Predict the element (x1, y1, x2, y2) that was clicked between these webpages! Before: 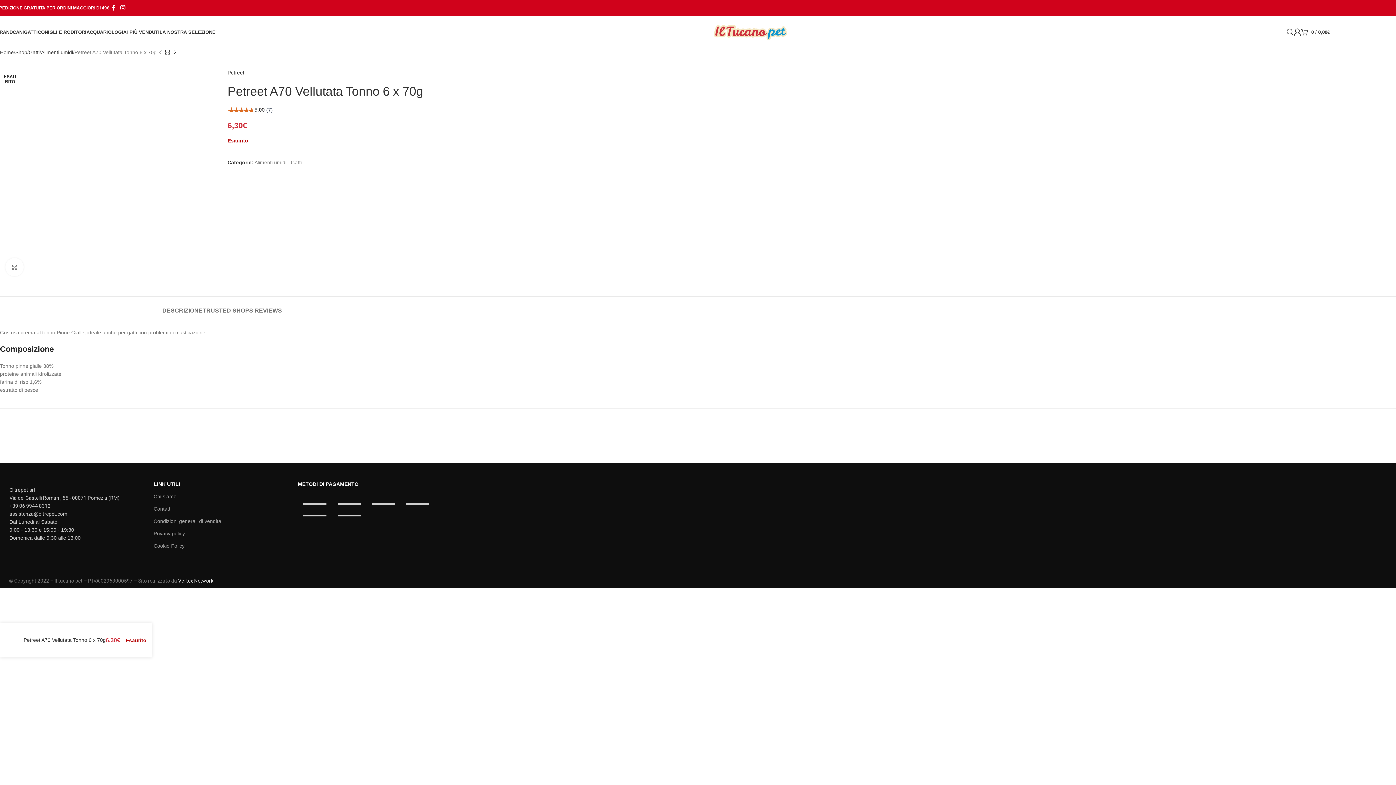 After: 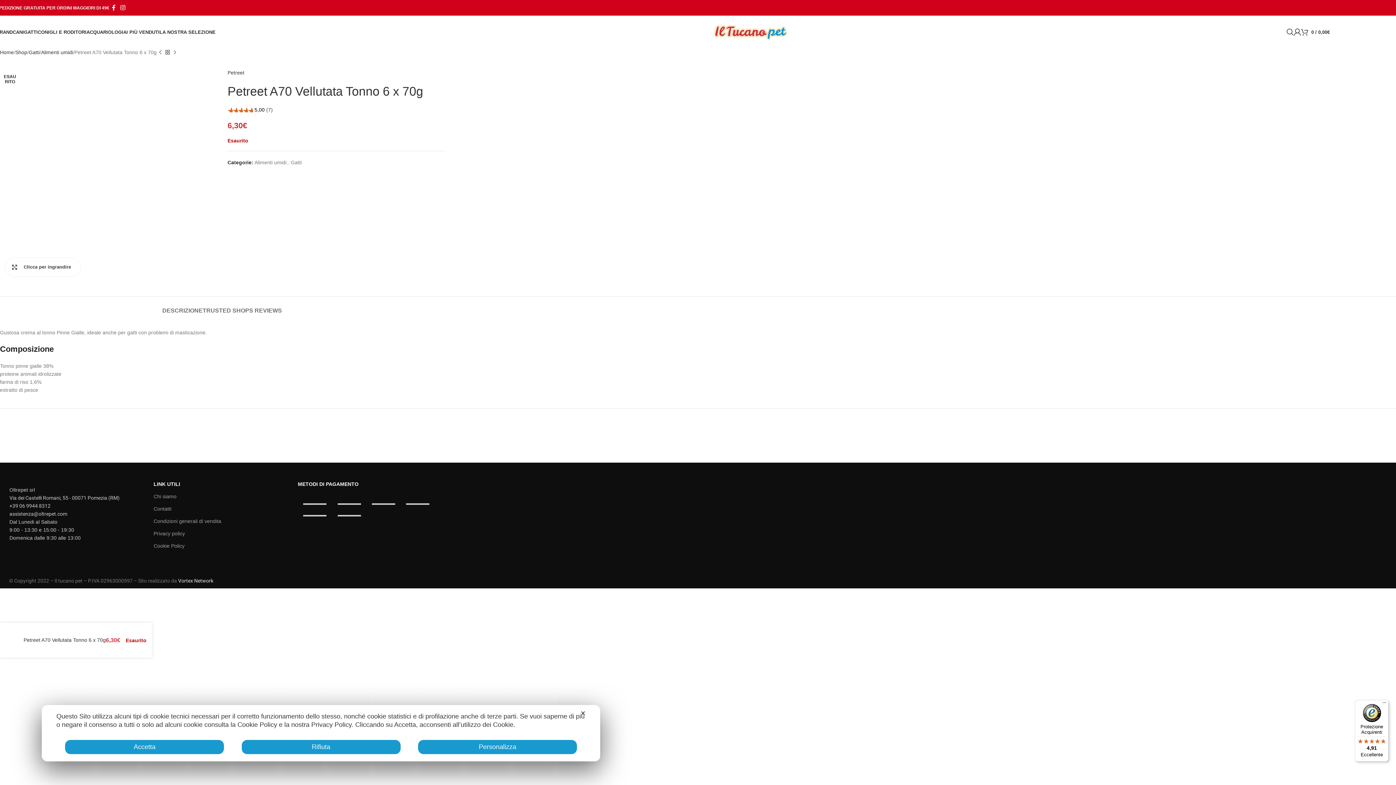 Action: bbox: (5, 258, 23, 276) label: Clicca per ingrandire